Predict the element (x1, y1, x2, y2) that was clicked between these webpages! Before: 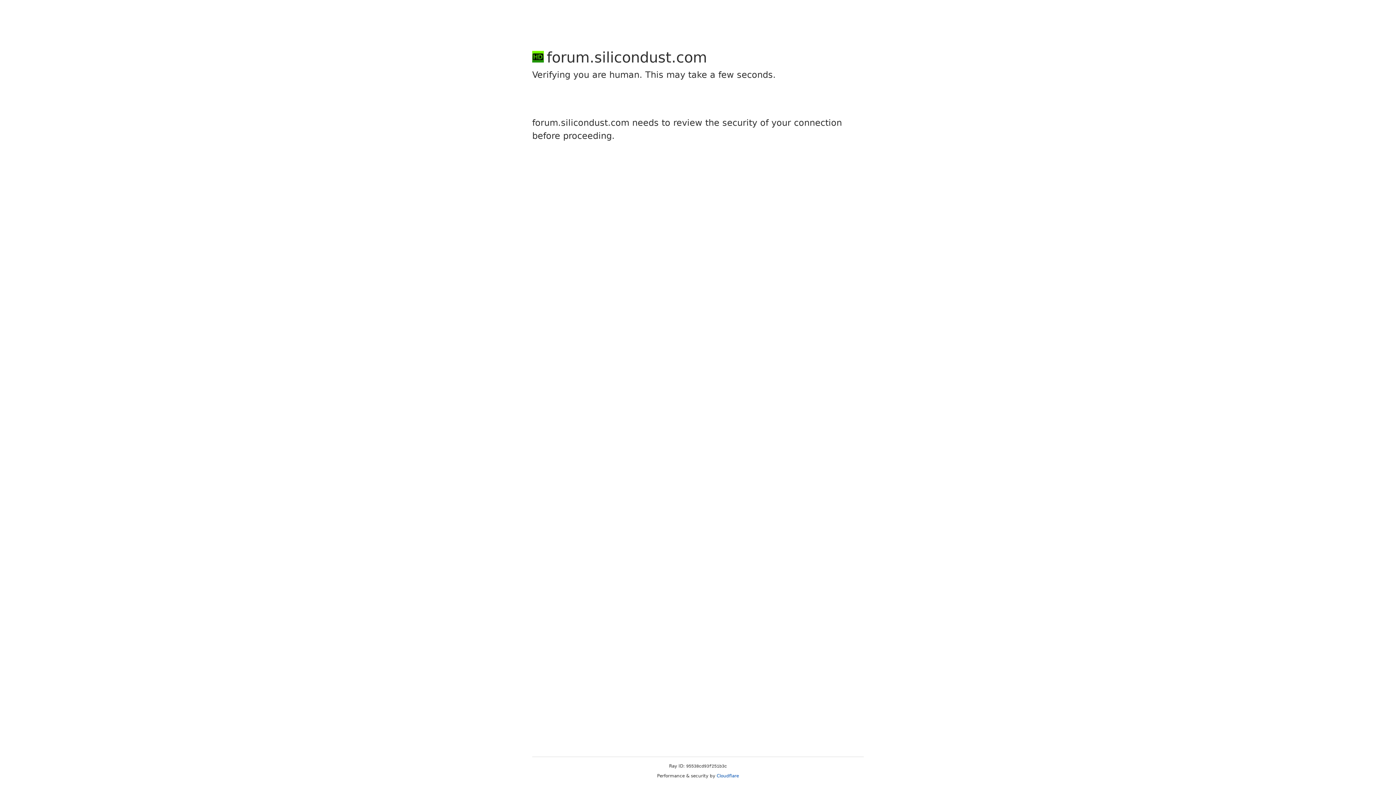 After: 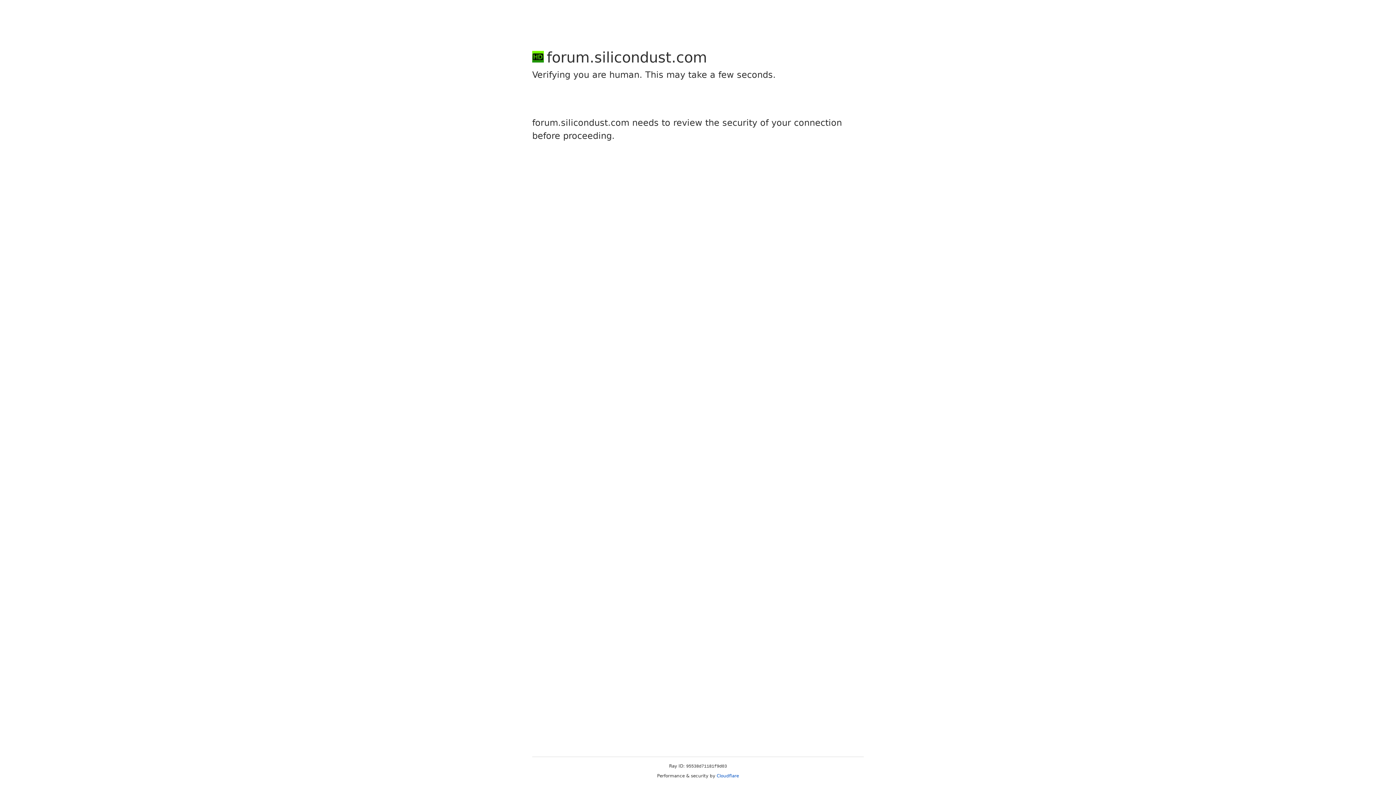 Action: bbox: (716, 773, 739, 778) label: Cloudflare